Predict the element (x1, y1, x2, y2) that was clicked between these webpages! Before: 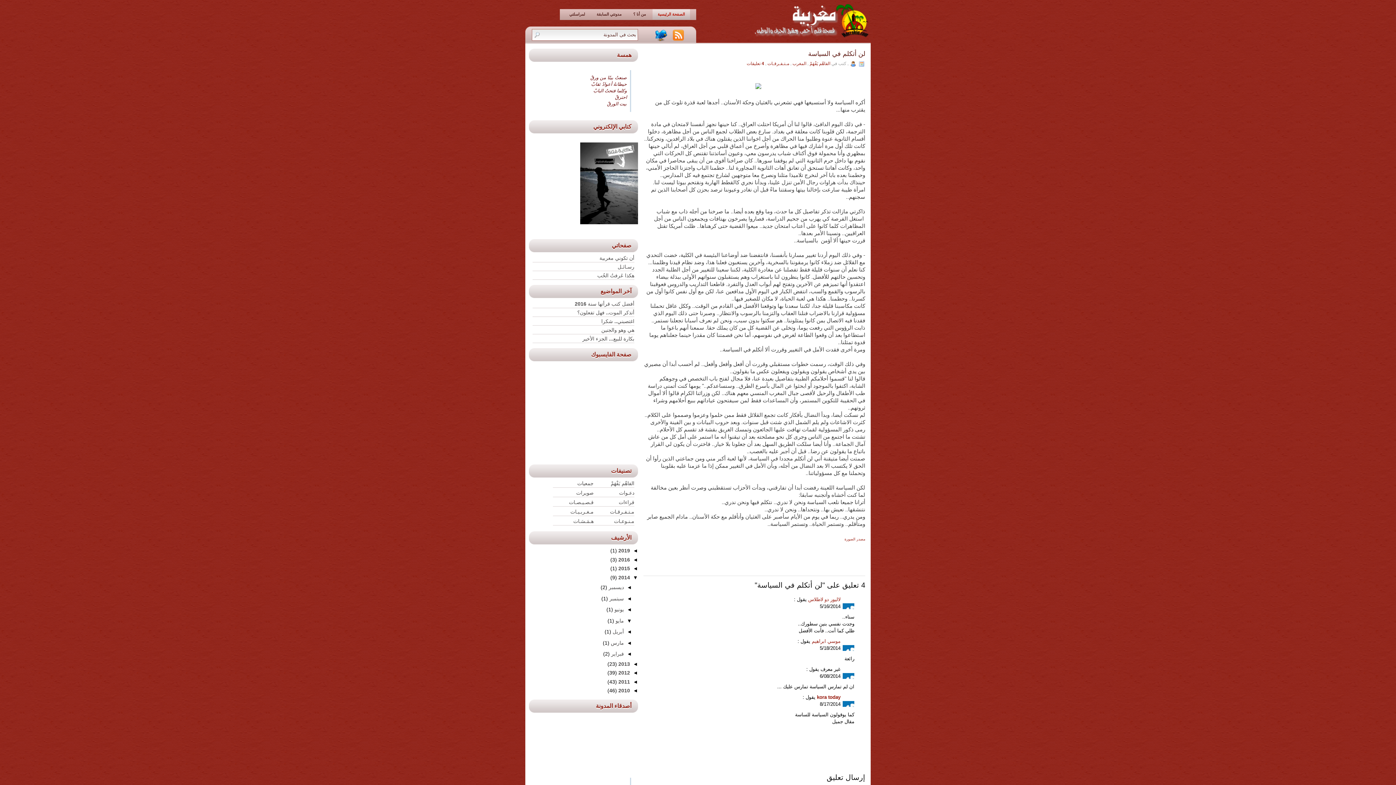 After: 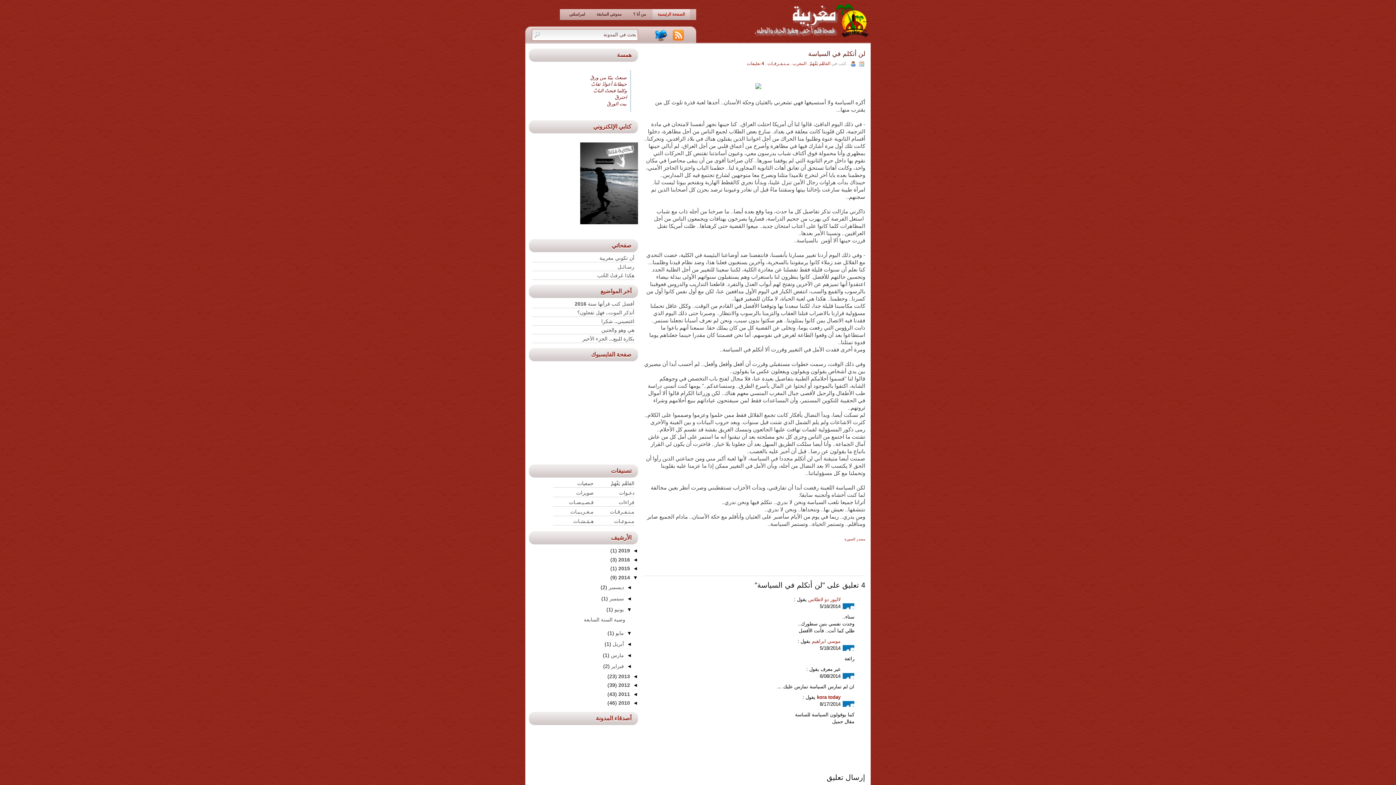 Action: bbox: (624, 607, 632, 612) label: ◄  